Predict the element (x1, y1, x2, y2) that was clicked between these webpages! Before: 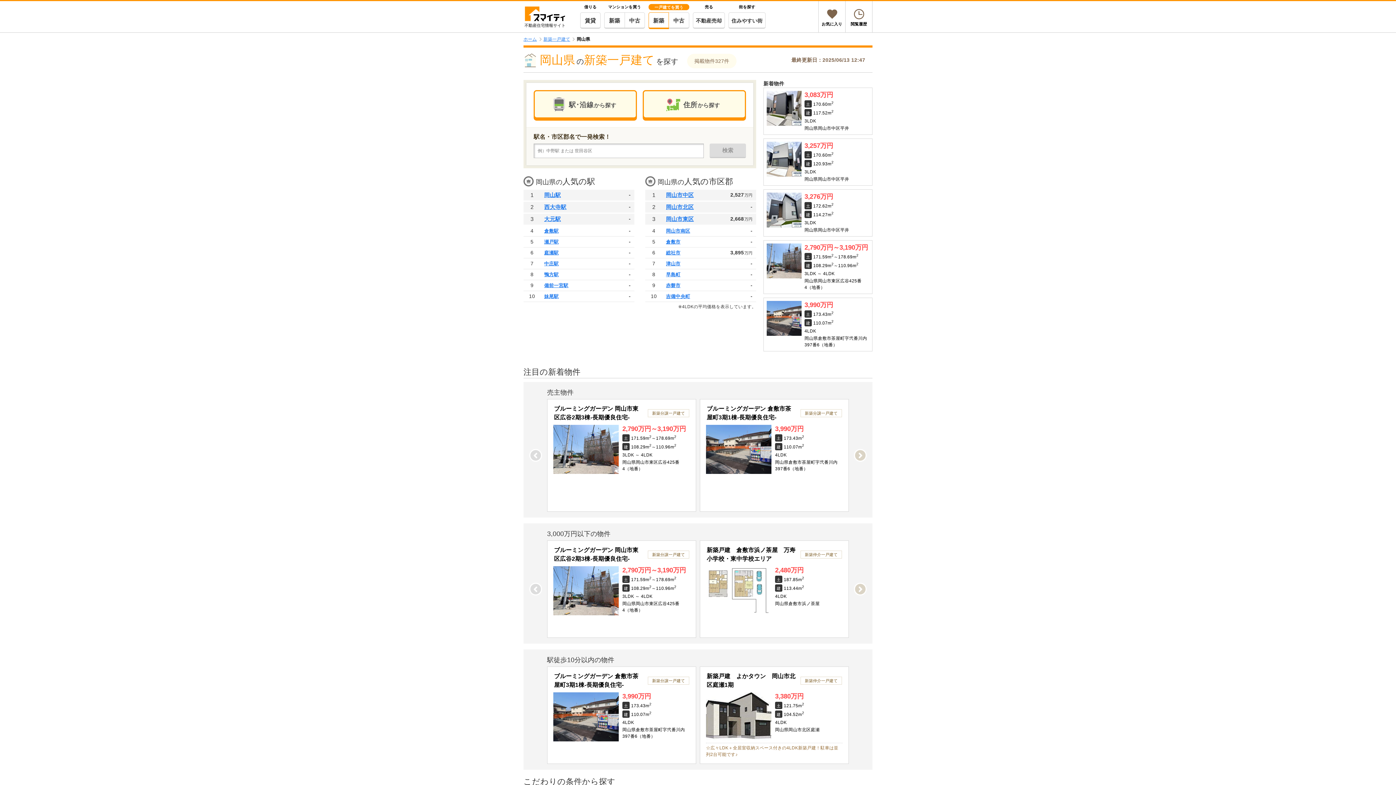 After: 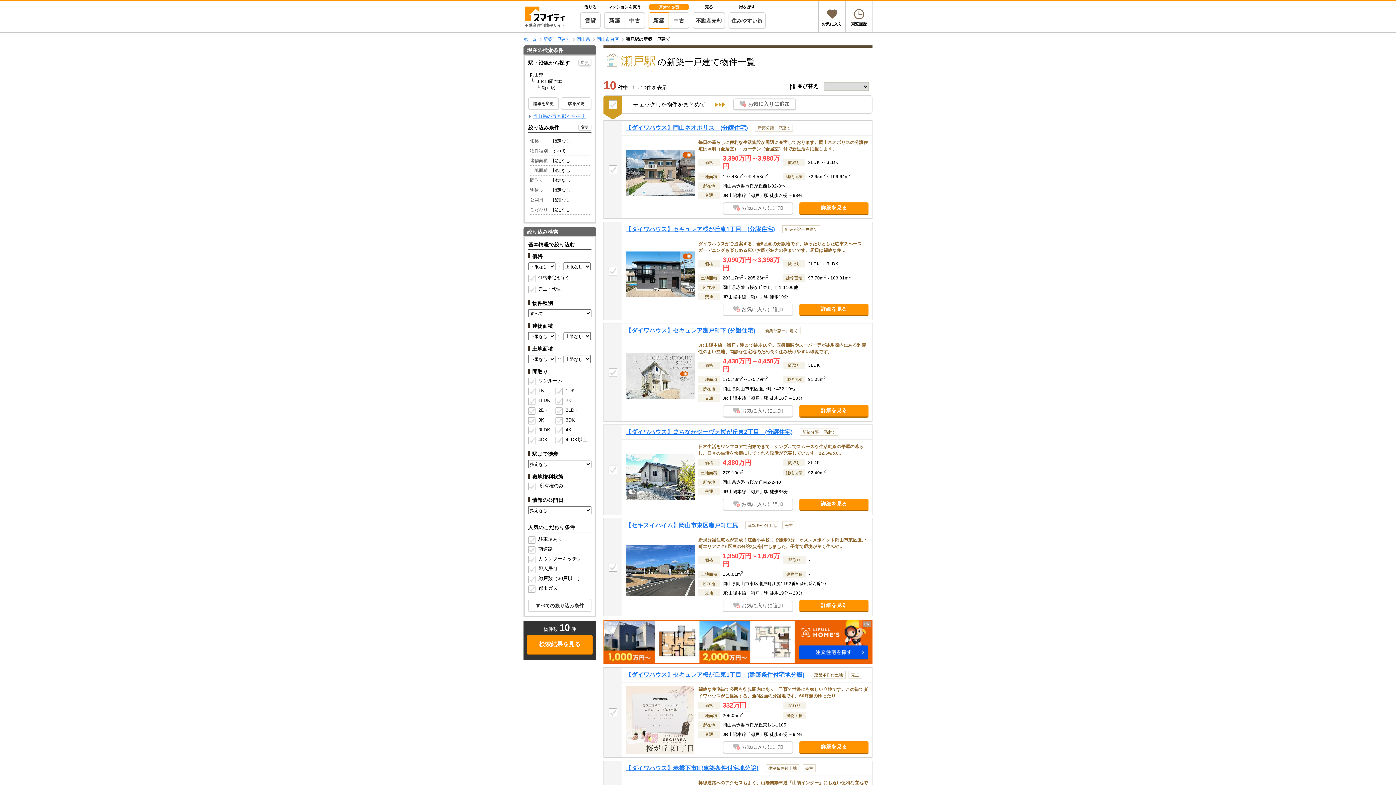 Action: bbox: (544, 239, 558, 244) label: 瀬戸駅